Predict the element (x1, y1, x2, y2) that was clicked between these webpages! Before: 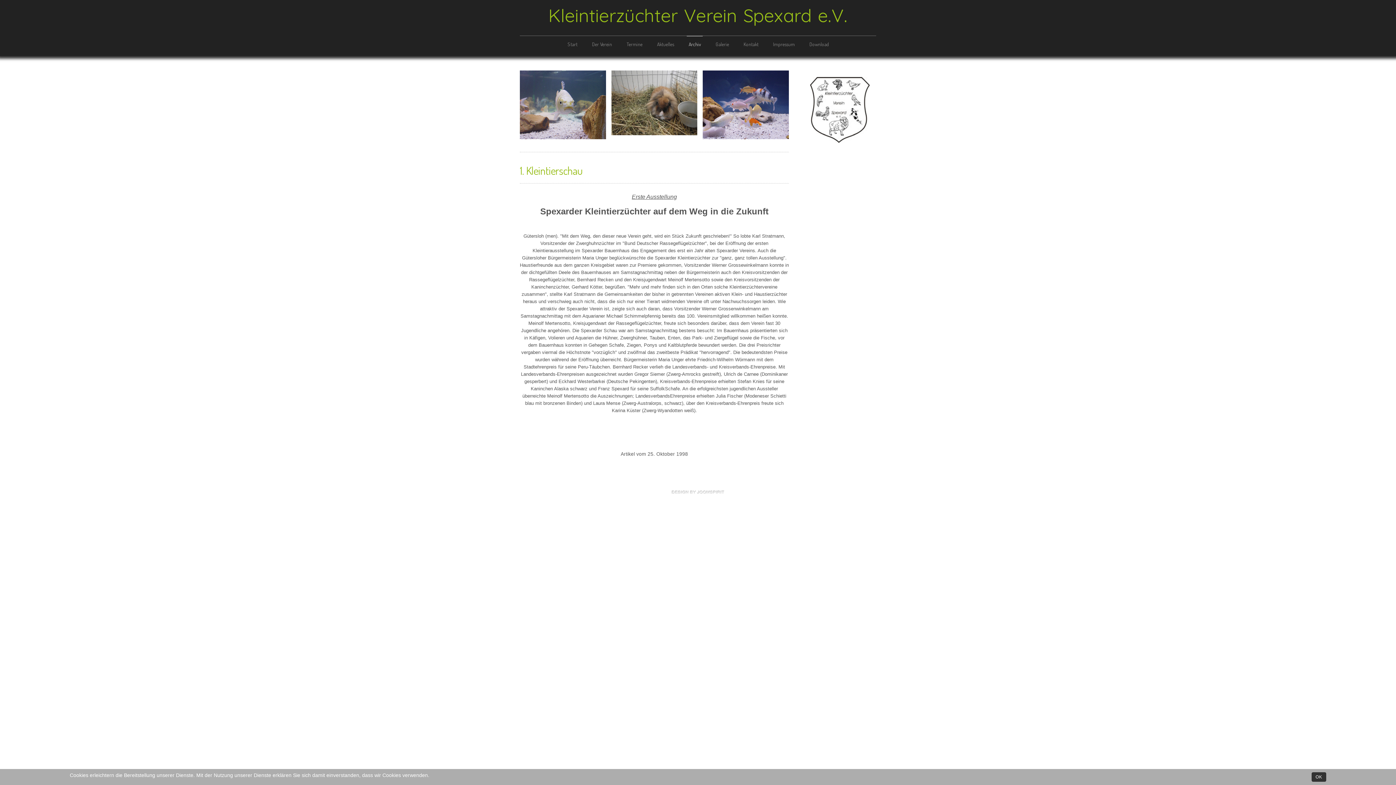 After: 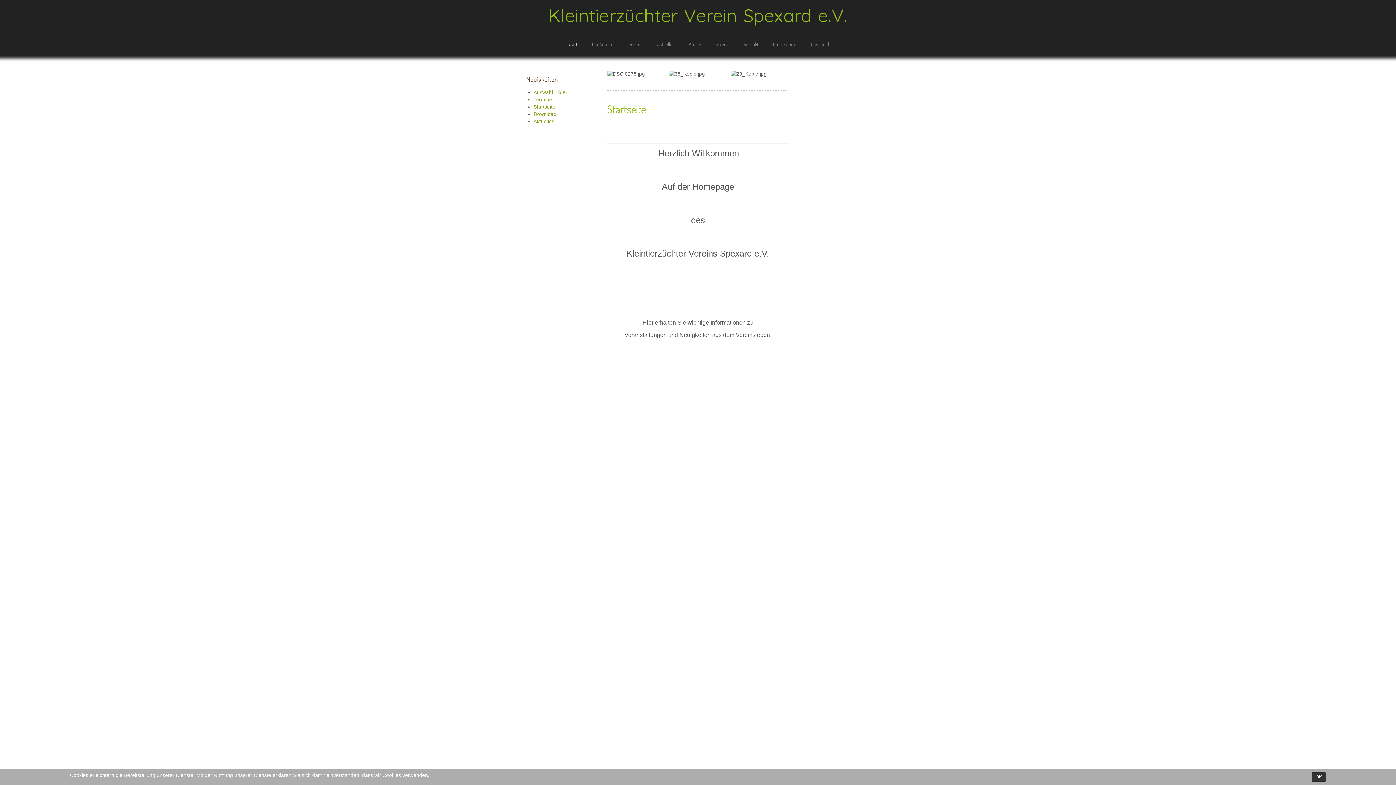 Action: bbox: (565, 36, 579, 52) label: Start